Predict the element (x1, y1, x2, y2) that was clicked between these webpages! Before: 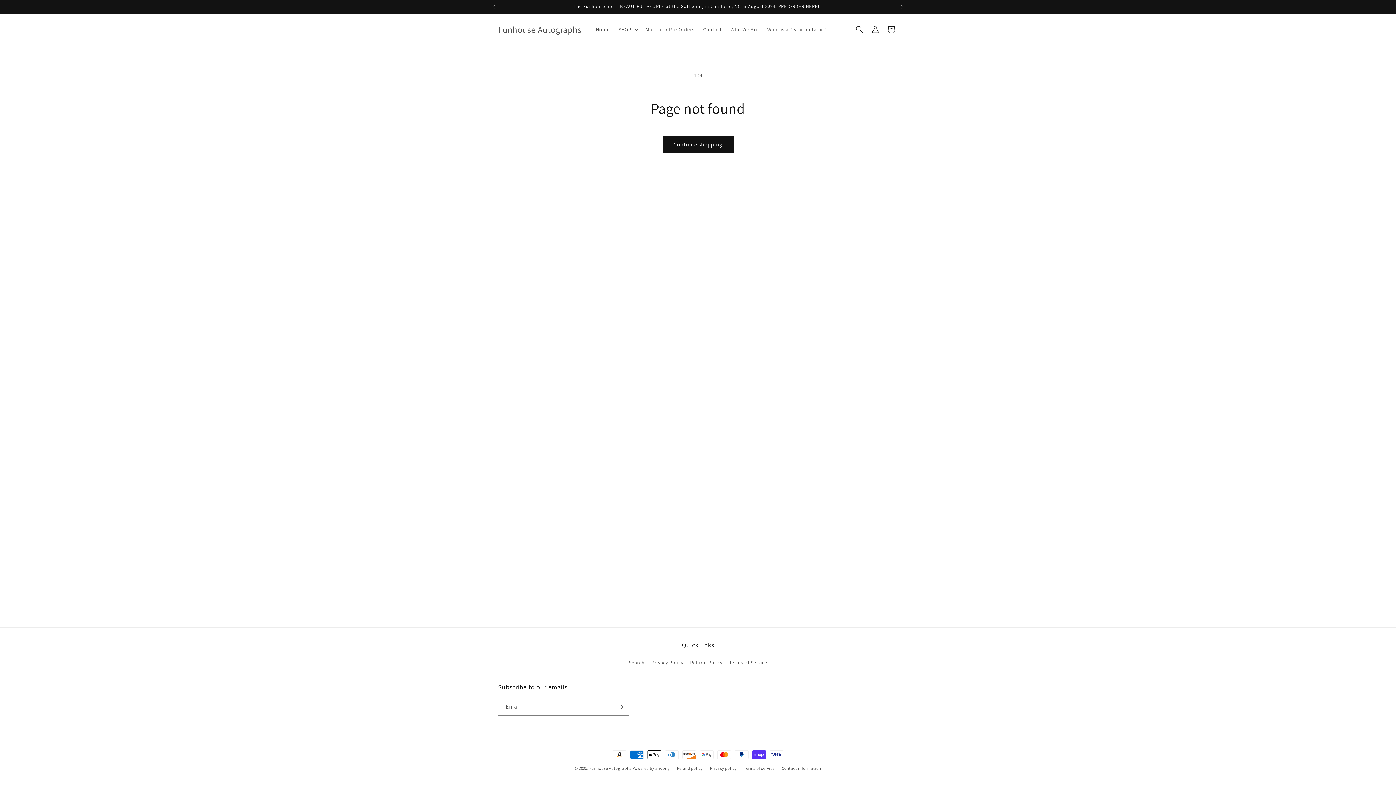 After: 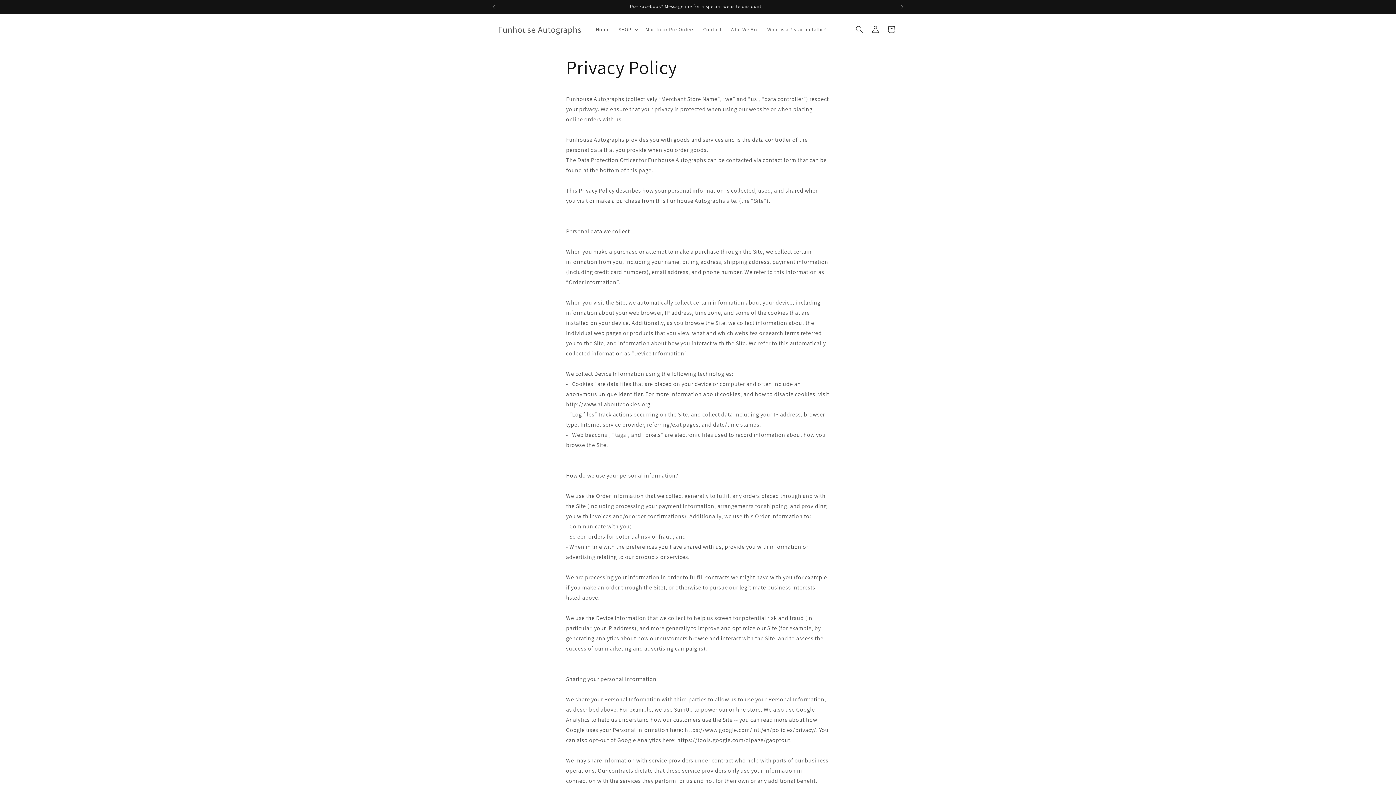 Action: bbox: (651, 656, 683, 669) label: Privacy Policy